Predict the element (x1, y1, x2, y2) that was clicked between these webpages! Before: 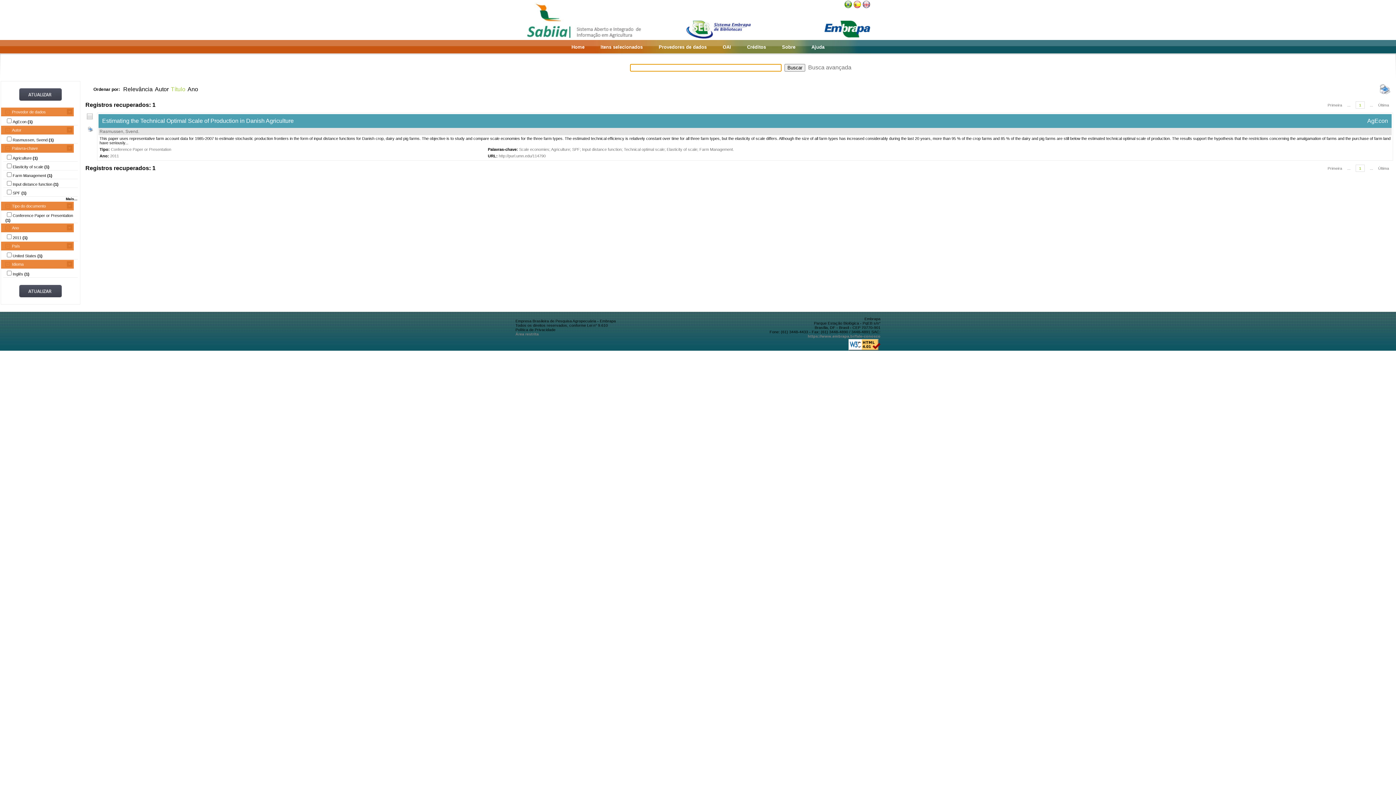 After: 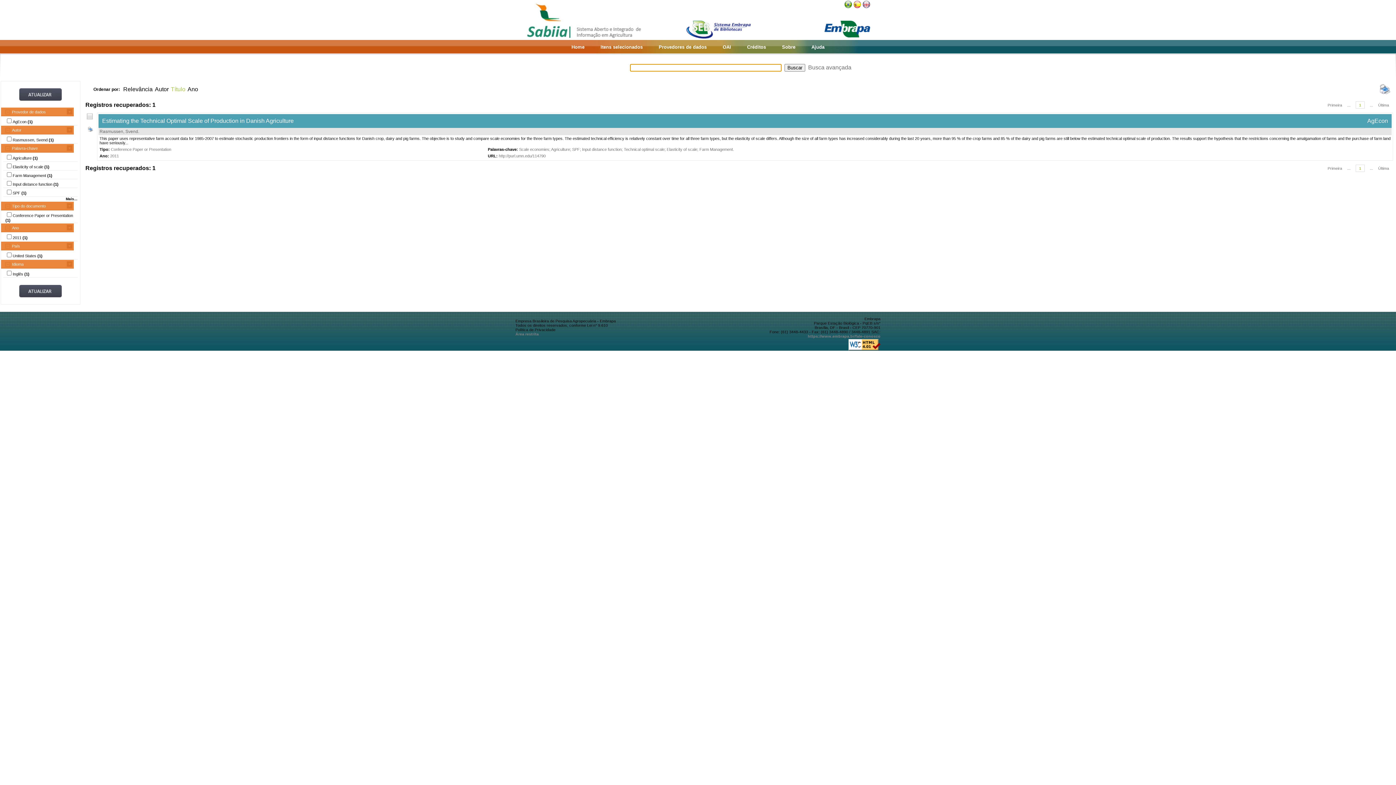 Action: label: Technical optimal scale bbox: (624, 147, 664, 151)